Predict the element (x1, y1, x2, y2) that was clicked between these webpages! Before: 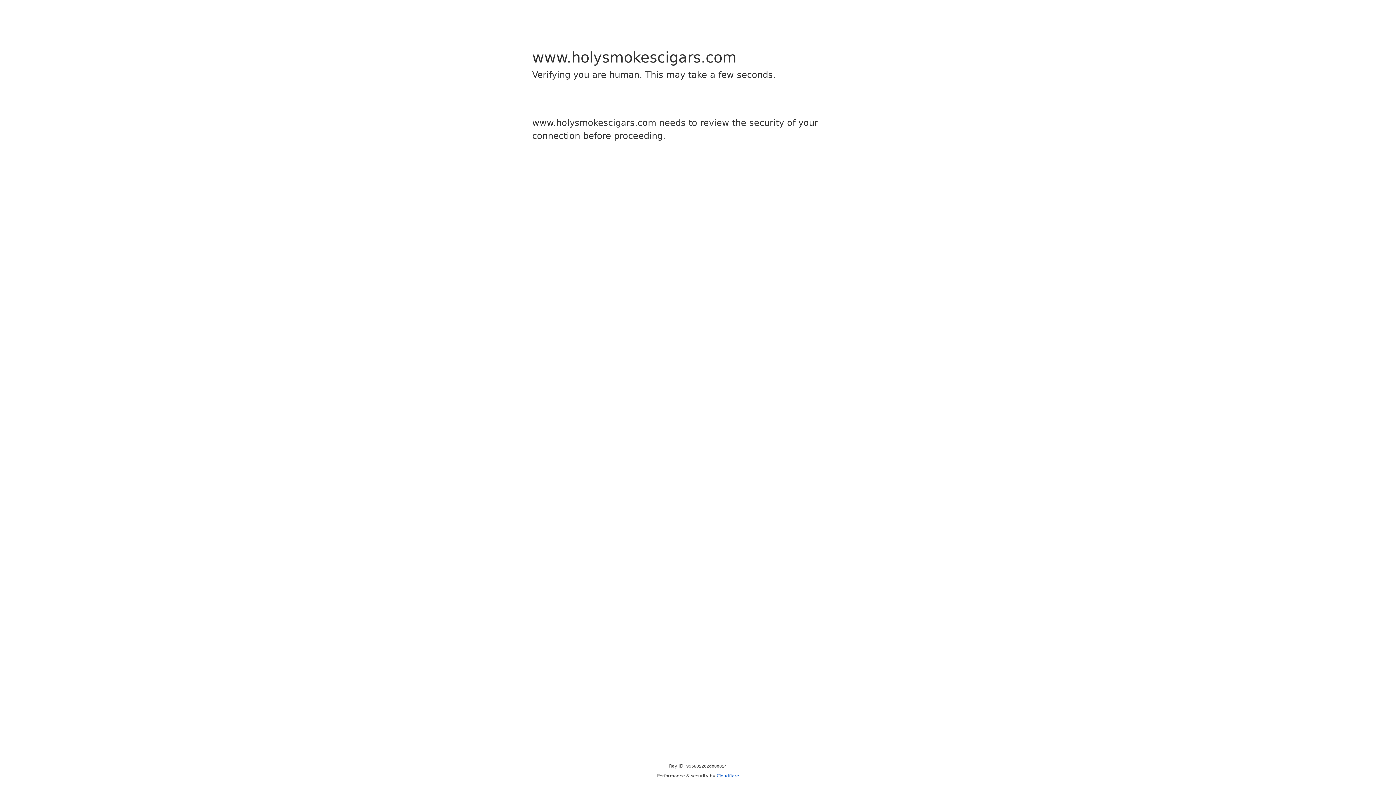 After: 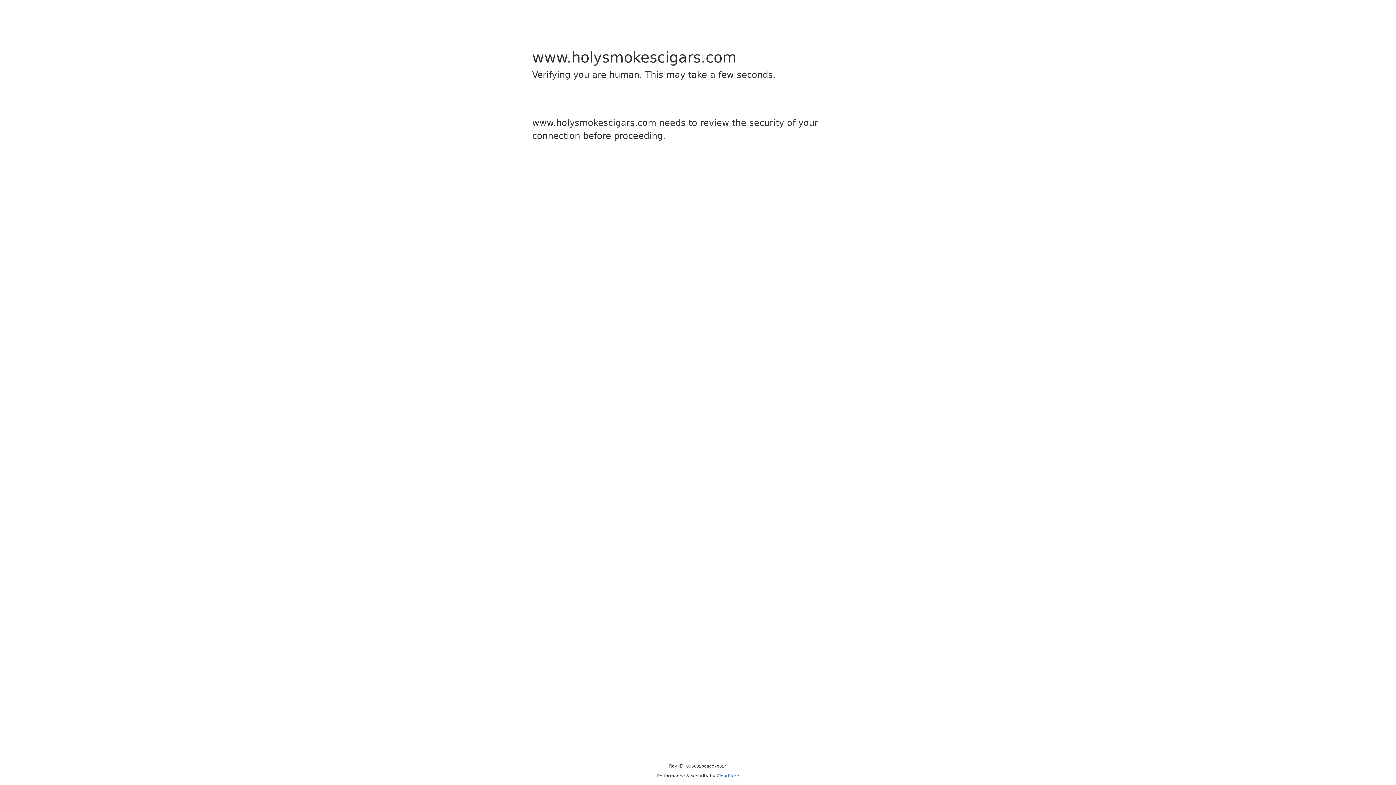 Action: label: Cloudflare bbox: (716, 773, 739, 778)